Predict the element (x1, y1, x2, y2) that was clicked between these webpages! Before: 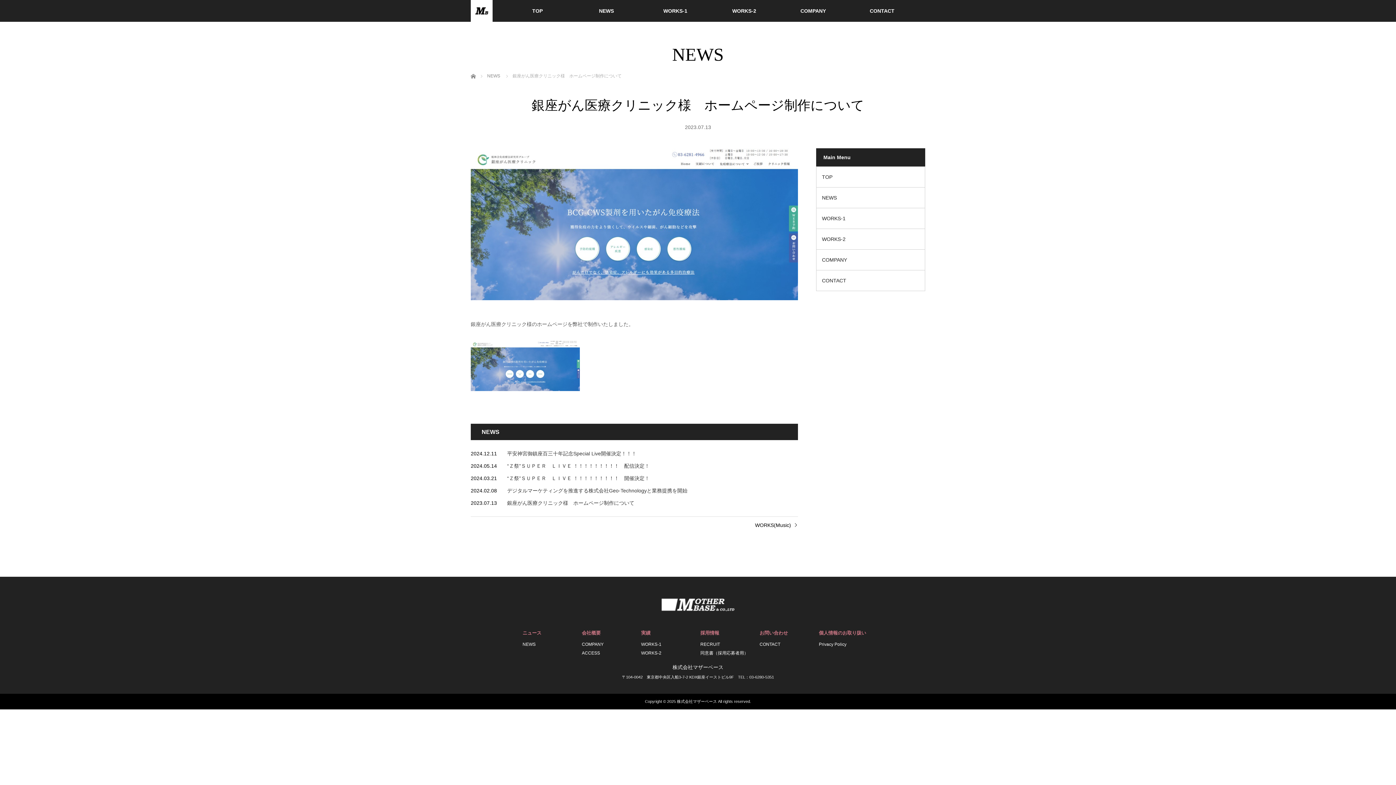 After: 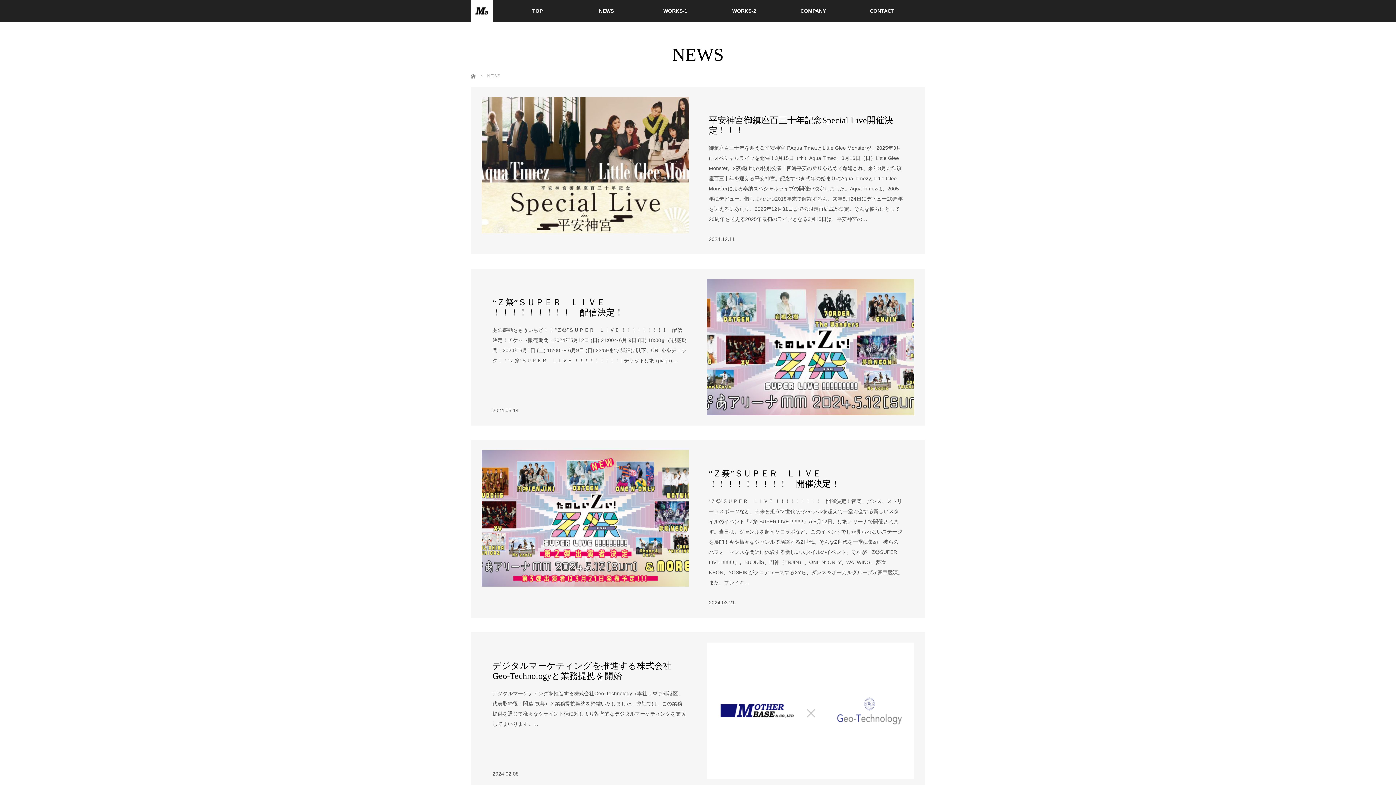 Action: bbox: (487, 73, 500, 78) label: NEWS